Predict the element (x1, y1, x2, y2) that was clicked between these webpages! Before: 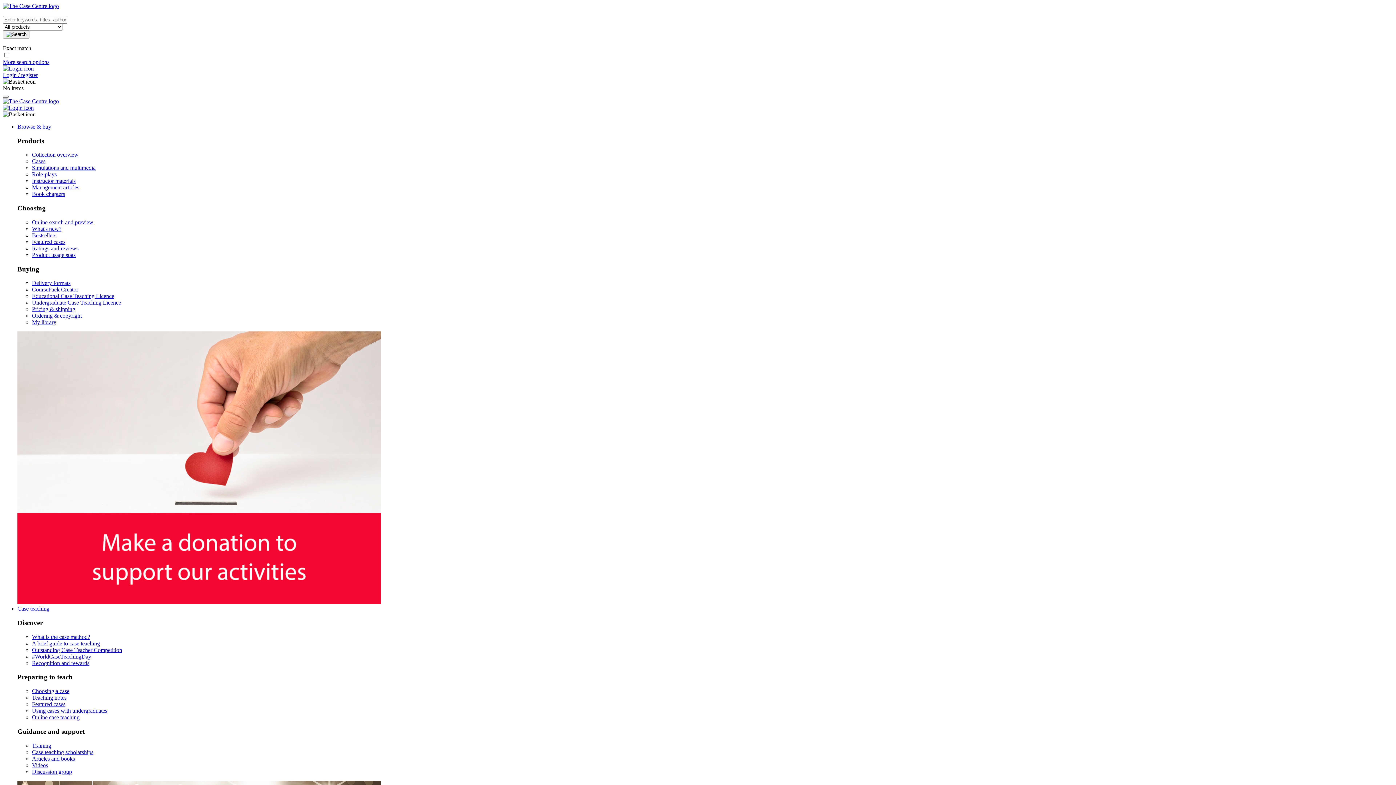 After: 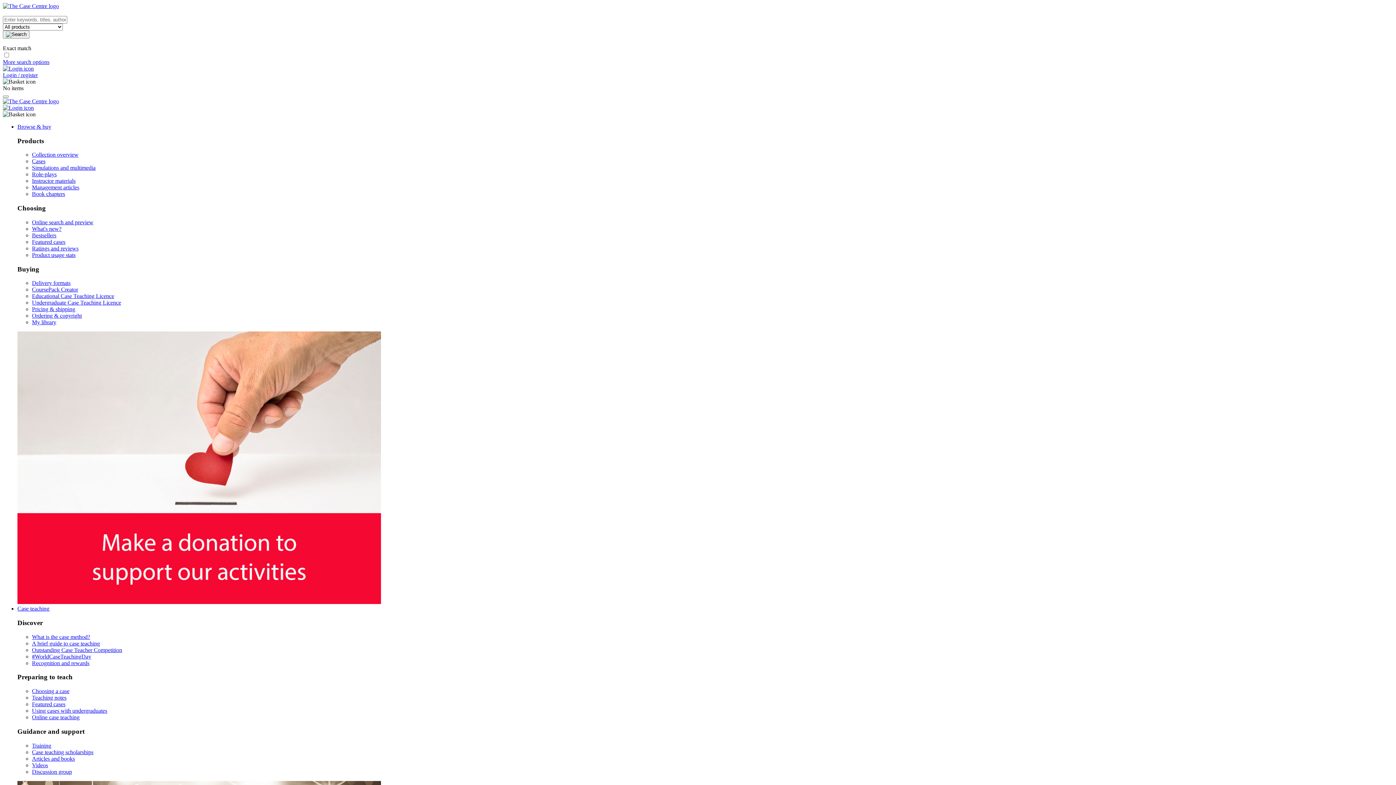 Action: bbox: (17, 605, 49, 612) label: Case teaching